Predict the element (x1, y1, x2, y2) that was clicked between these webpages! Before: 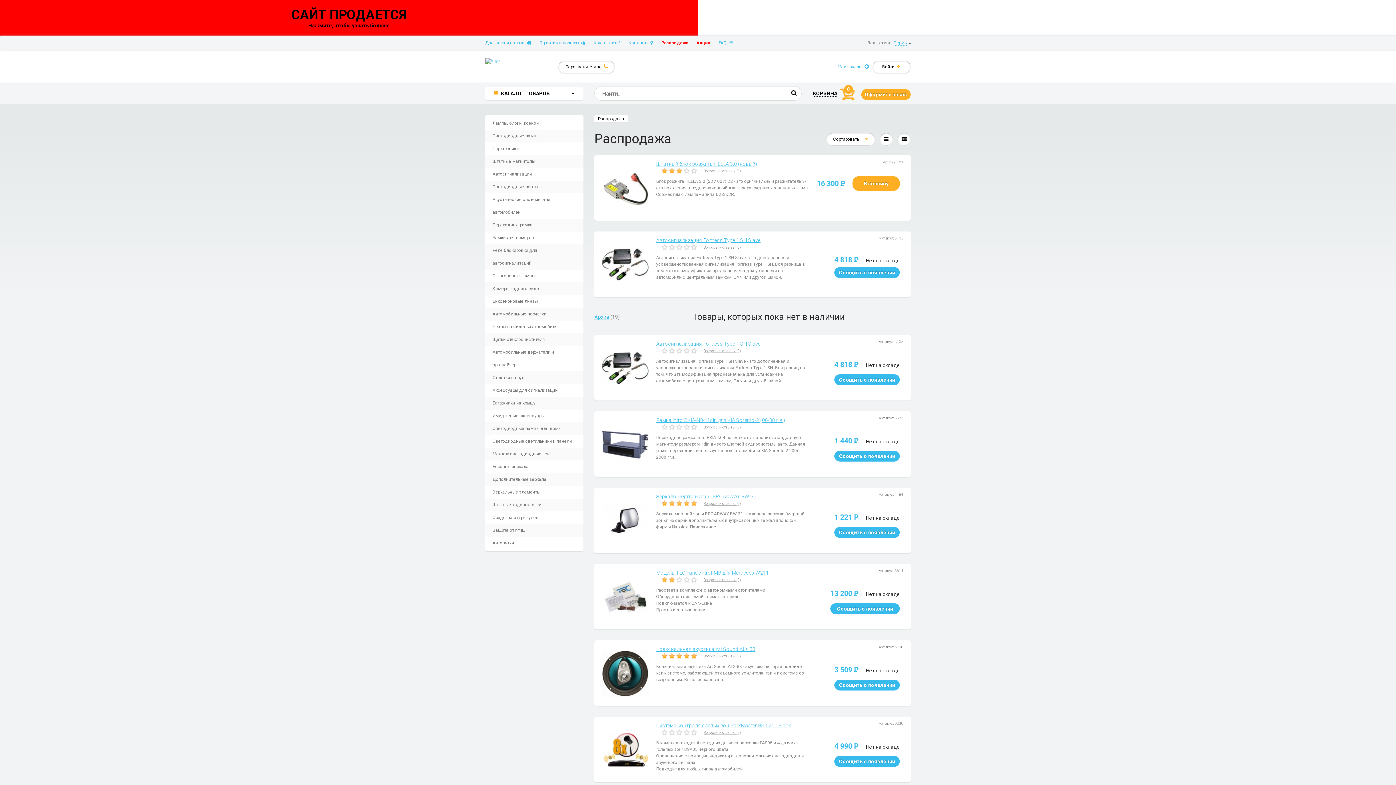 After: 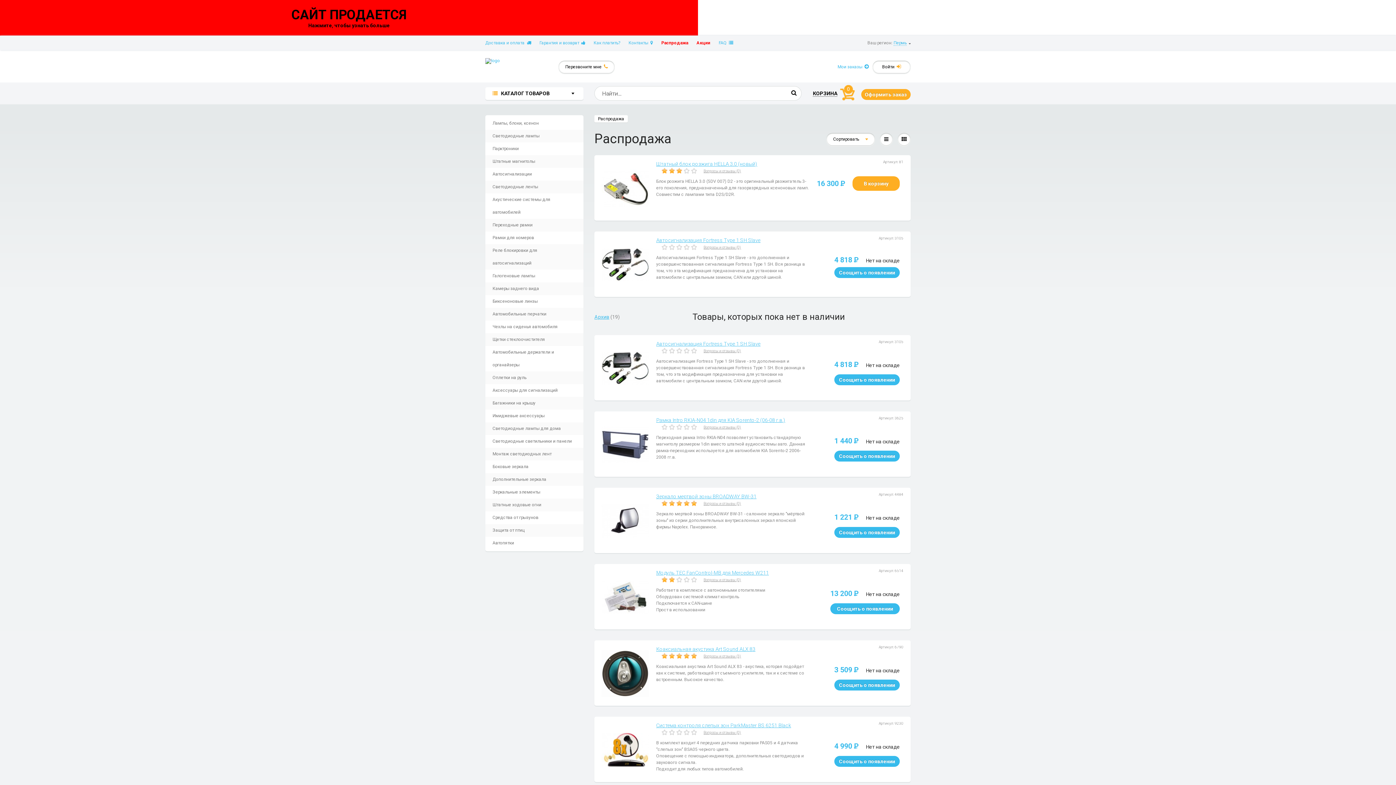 Action: label: Соощить о появлении bbox: (830, 603, 900, 614)